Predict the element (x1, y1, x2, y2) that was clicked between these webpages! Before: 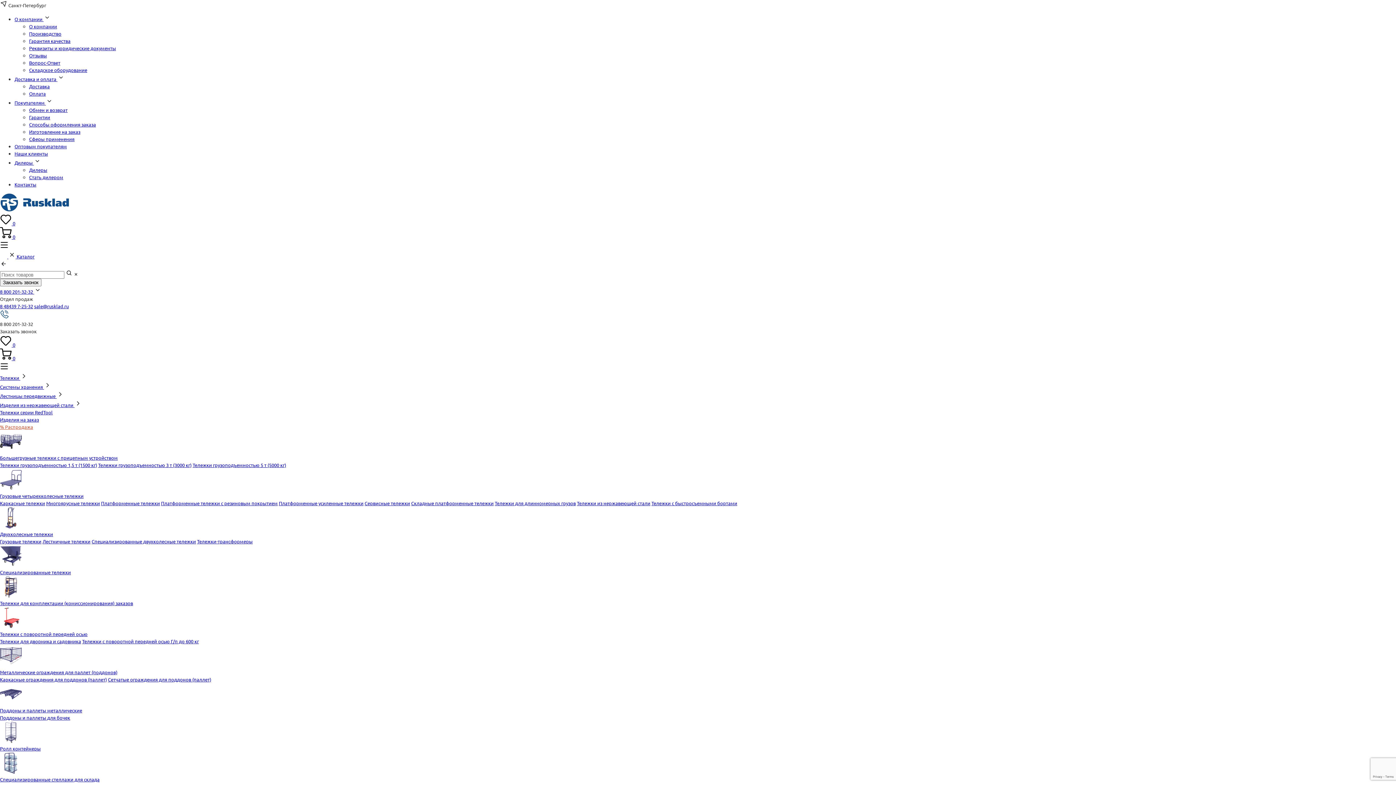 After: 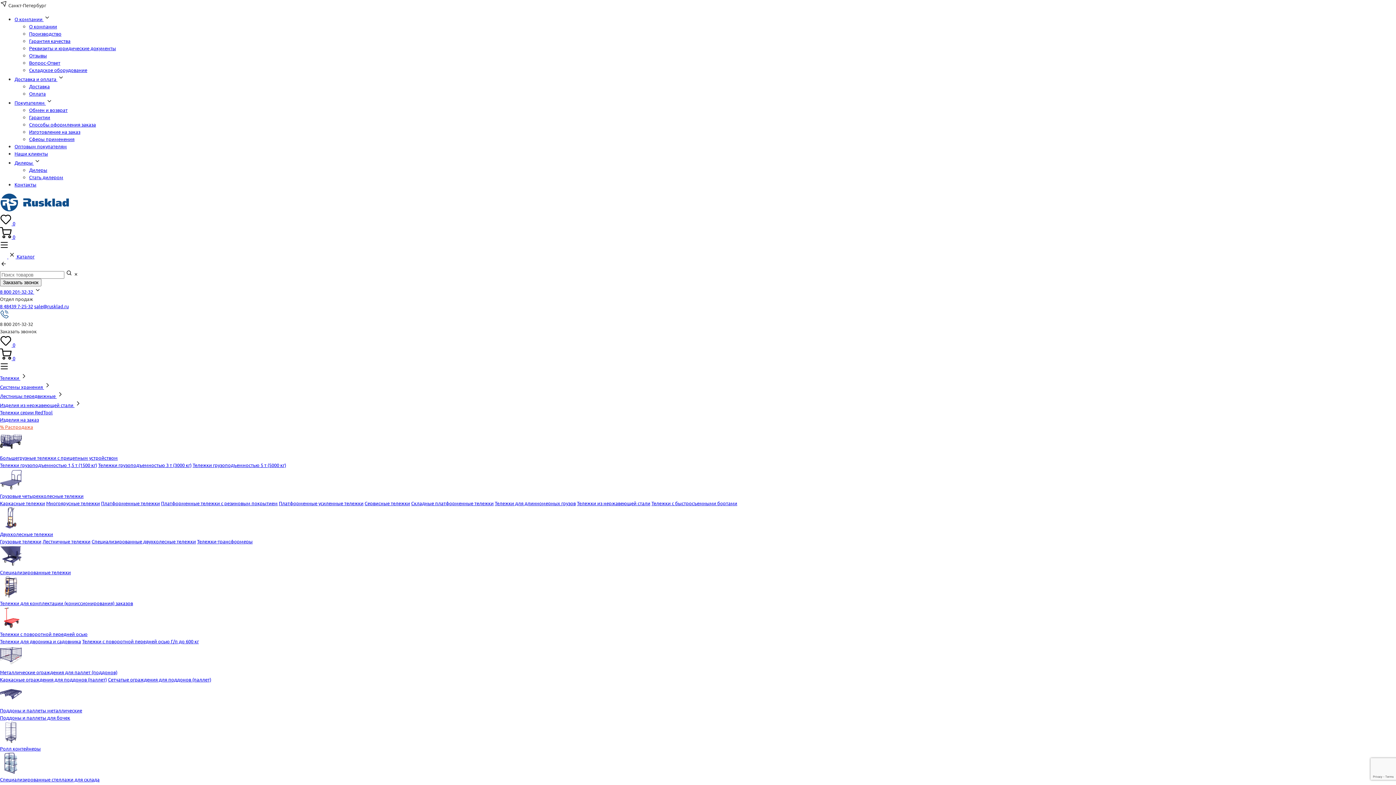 Action: bbox: (0, 409, 52, 415) label: Тележки серии RedTool